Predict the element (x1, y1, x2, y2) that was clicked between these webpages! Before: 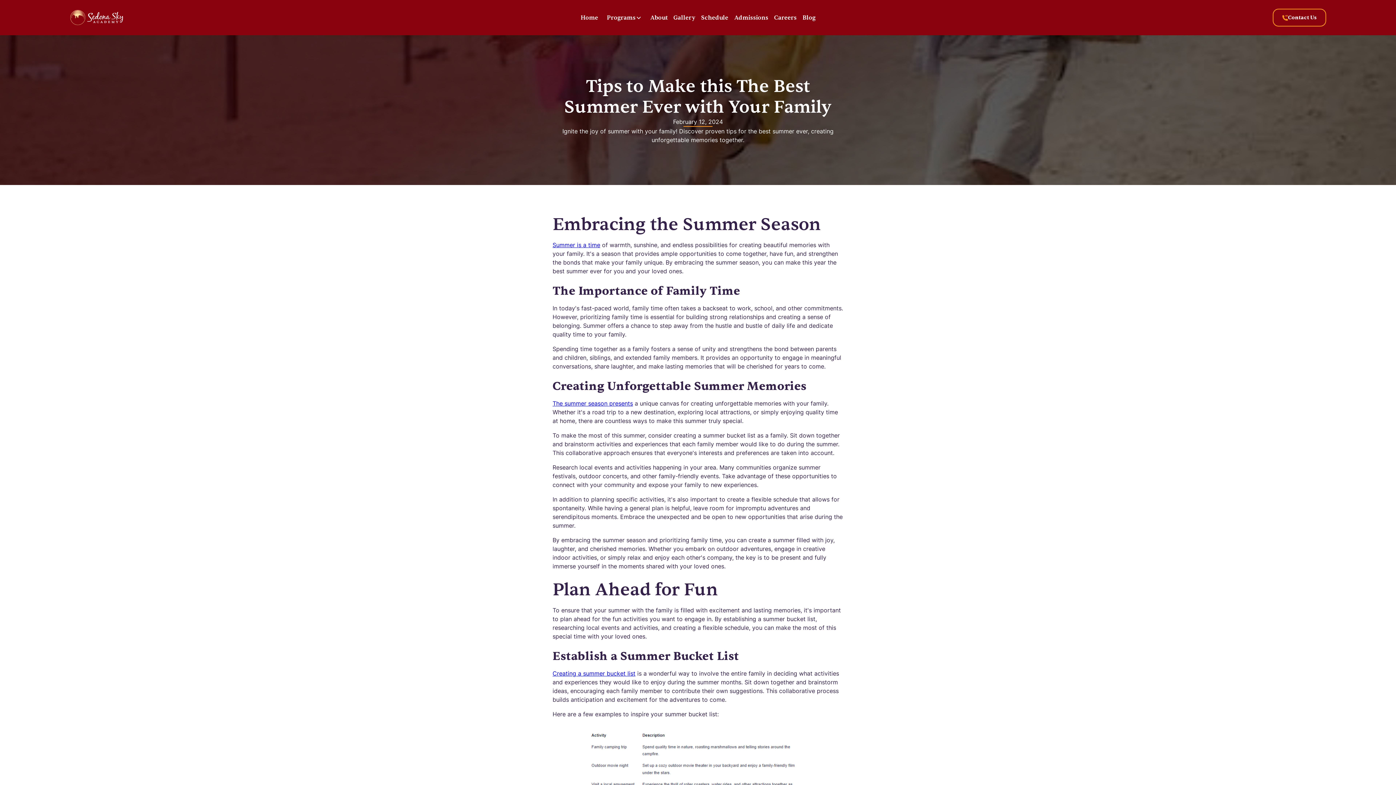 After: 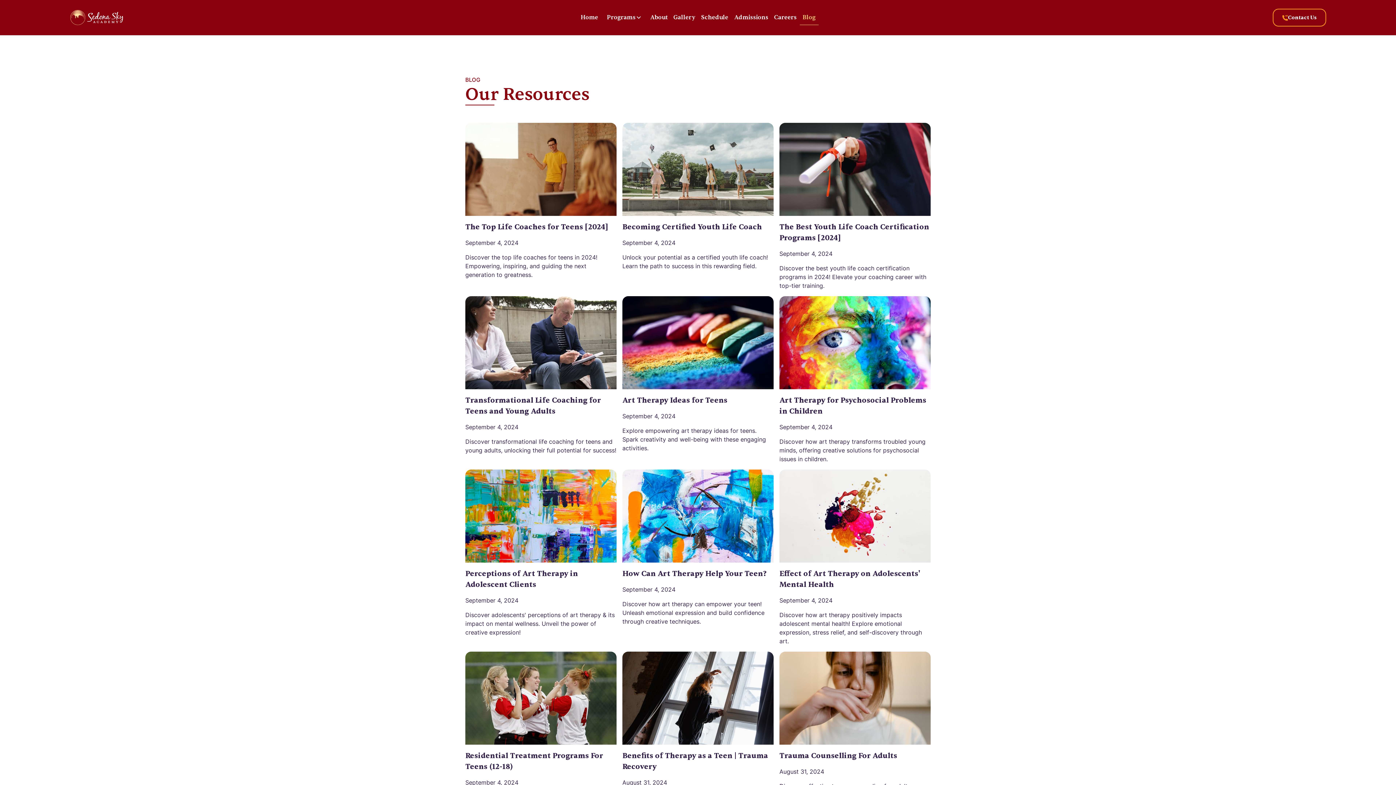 Action: bbox: (799, 10, 818, 24) label: Blog